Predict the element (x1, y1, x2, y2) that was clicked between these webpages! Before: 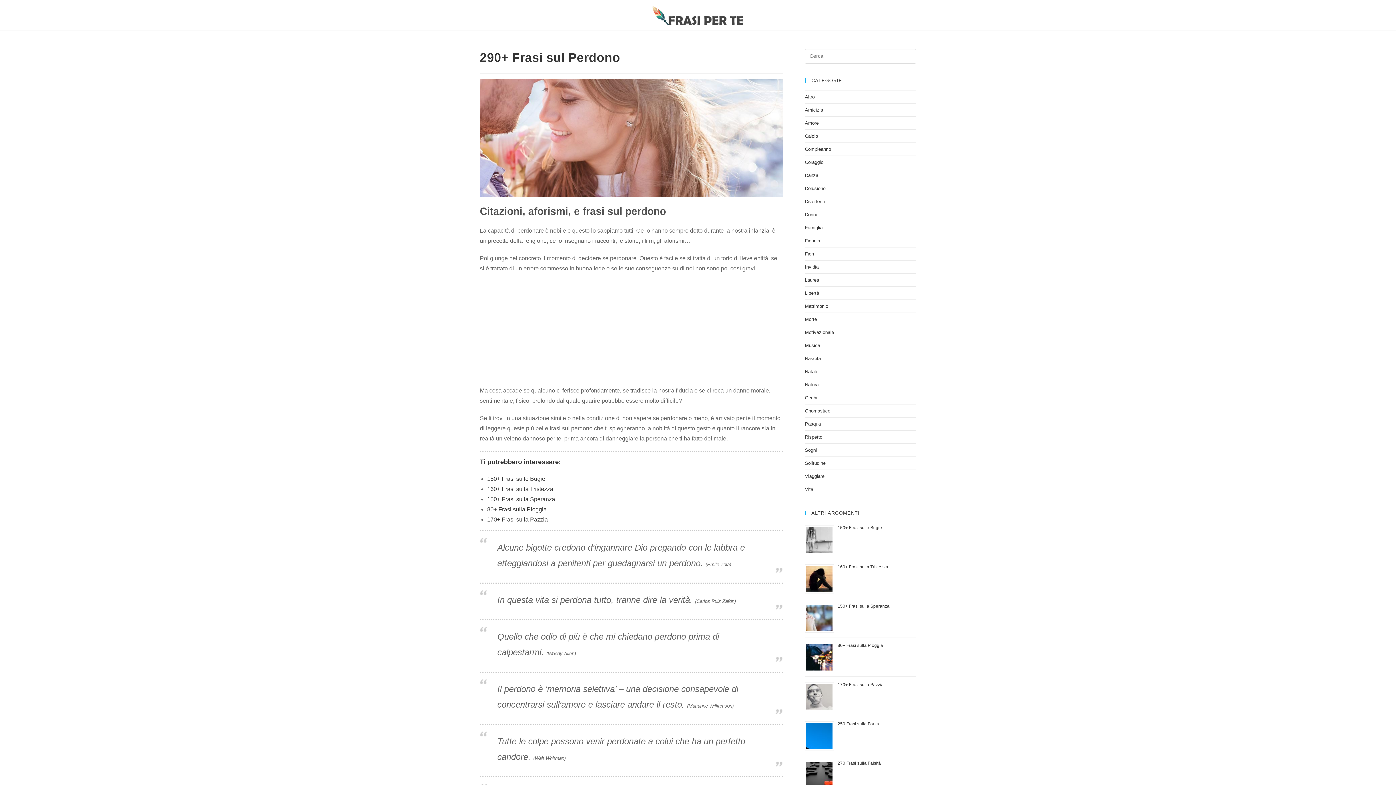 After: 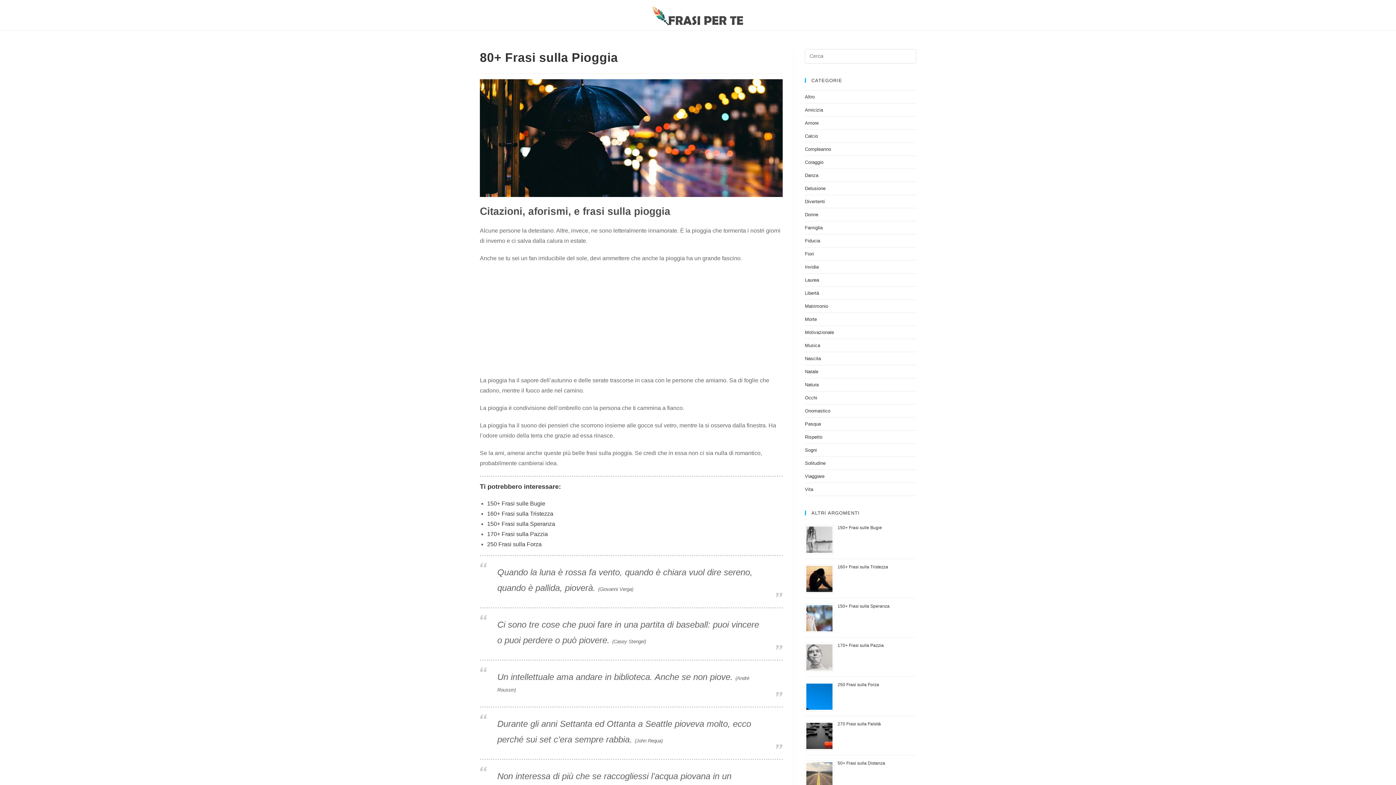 Action: bbox: (837, 643, 883, 648) label: 80+ Frasi sulla Pioggia